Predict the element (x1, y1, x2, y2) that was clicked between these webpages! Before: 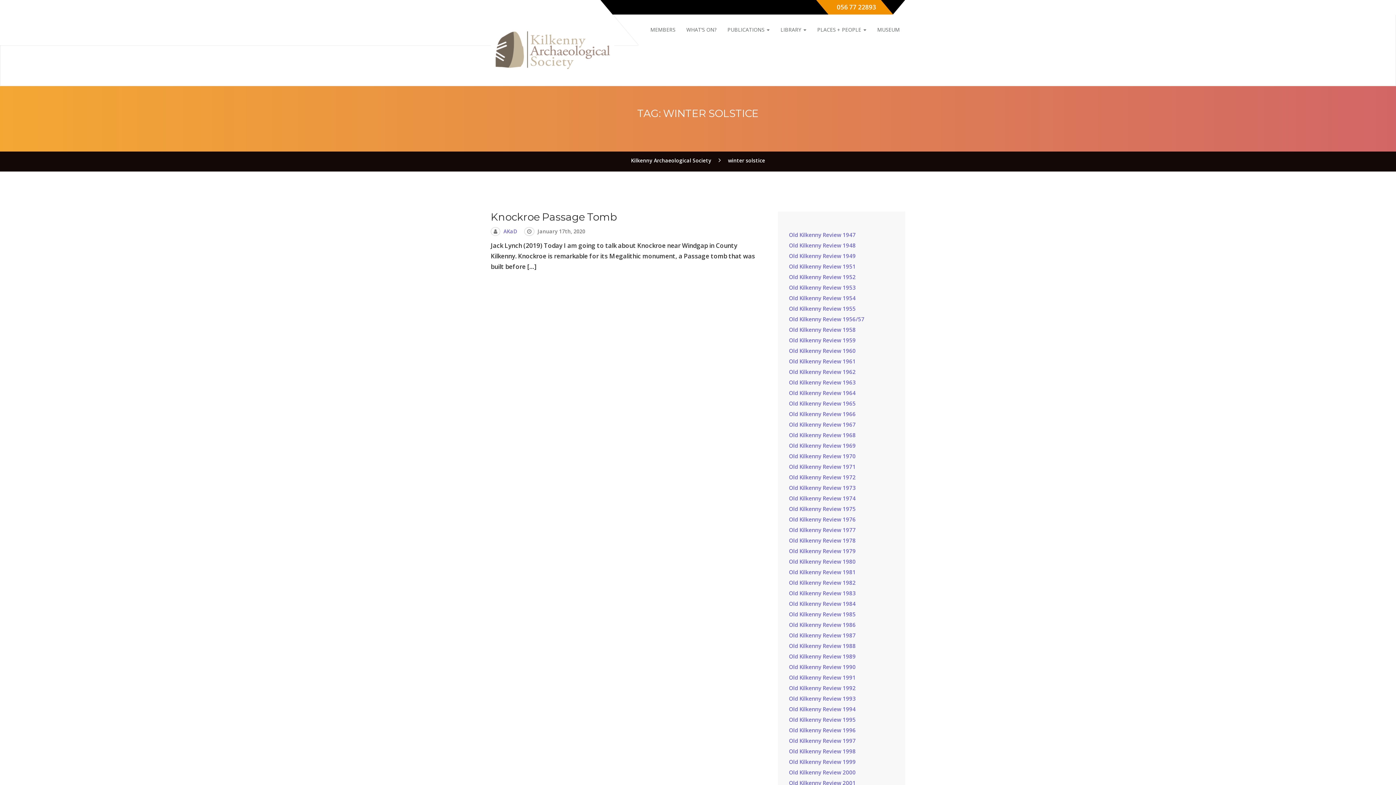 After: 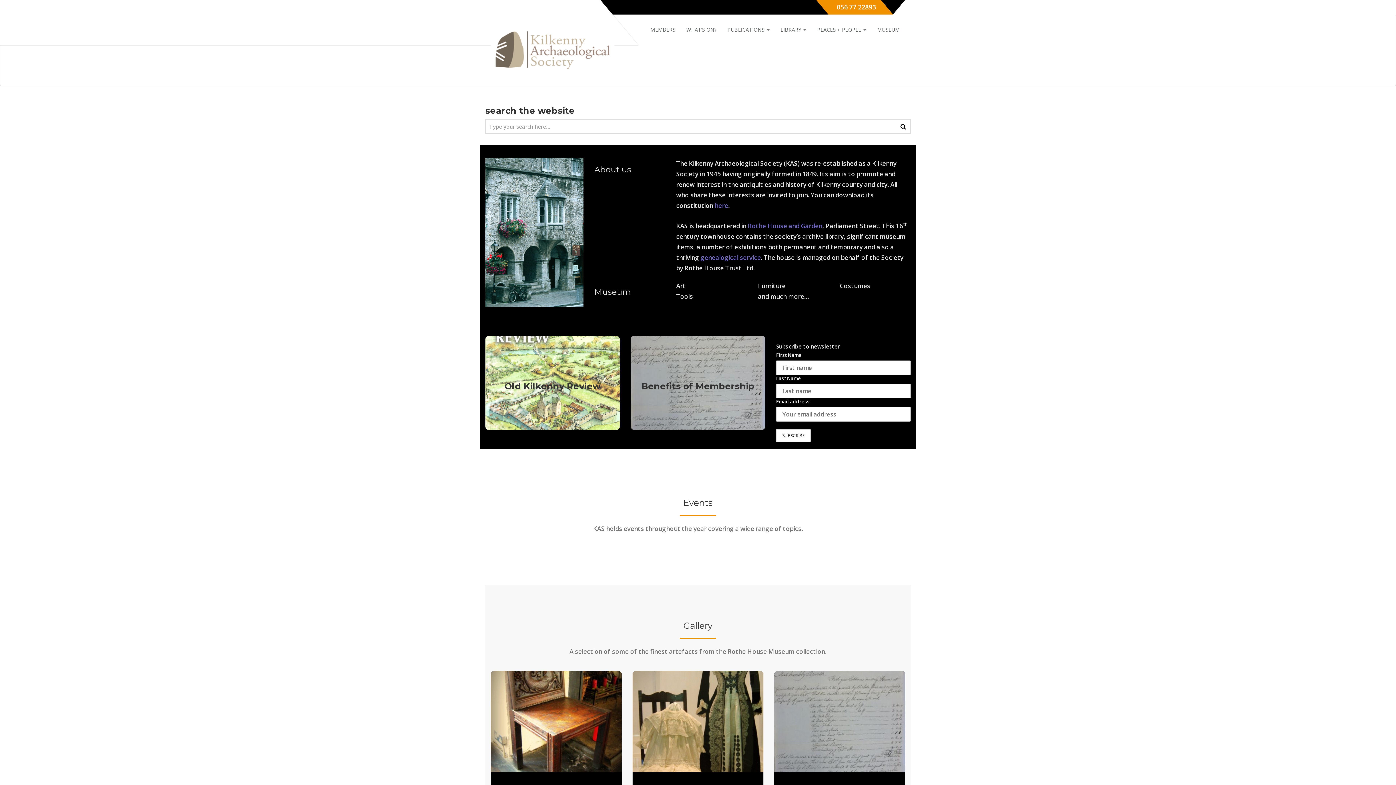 Action: bbox: (631, 157, 711, 164) label: Kilkenny Archaeological Society